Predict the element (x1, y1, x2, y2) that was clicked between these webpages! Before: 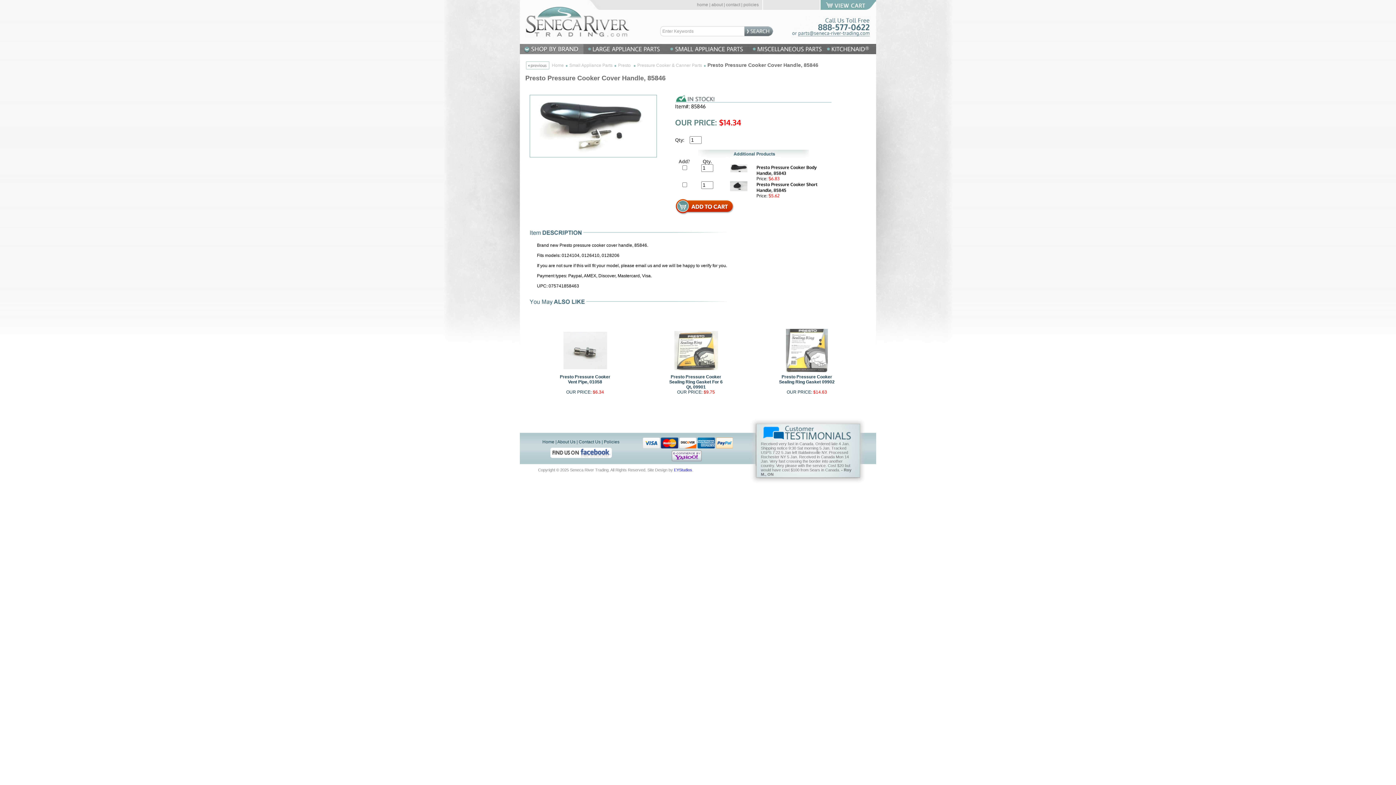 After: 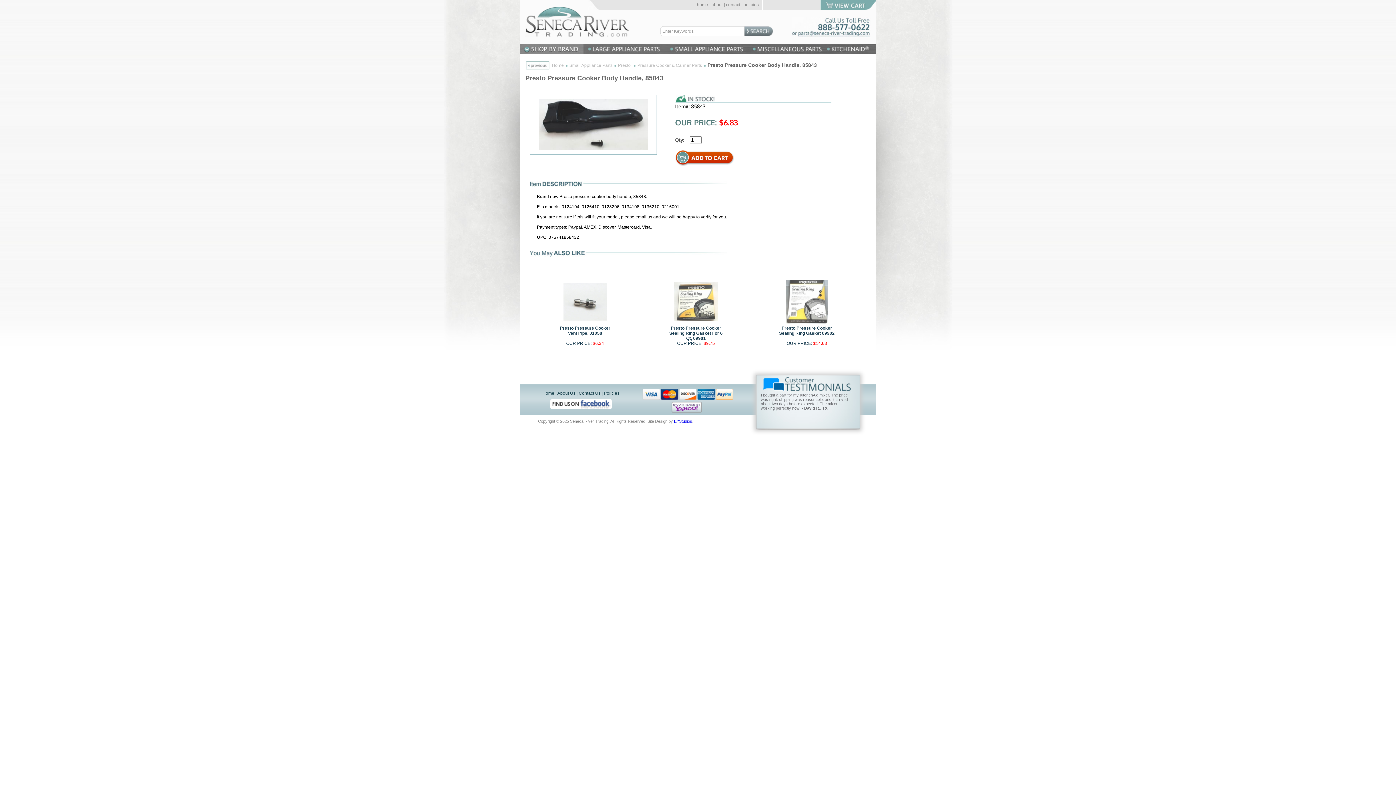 Action: bbox: (730, 167, 747, 173)